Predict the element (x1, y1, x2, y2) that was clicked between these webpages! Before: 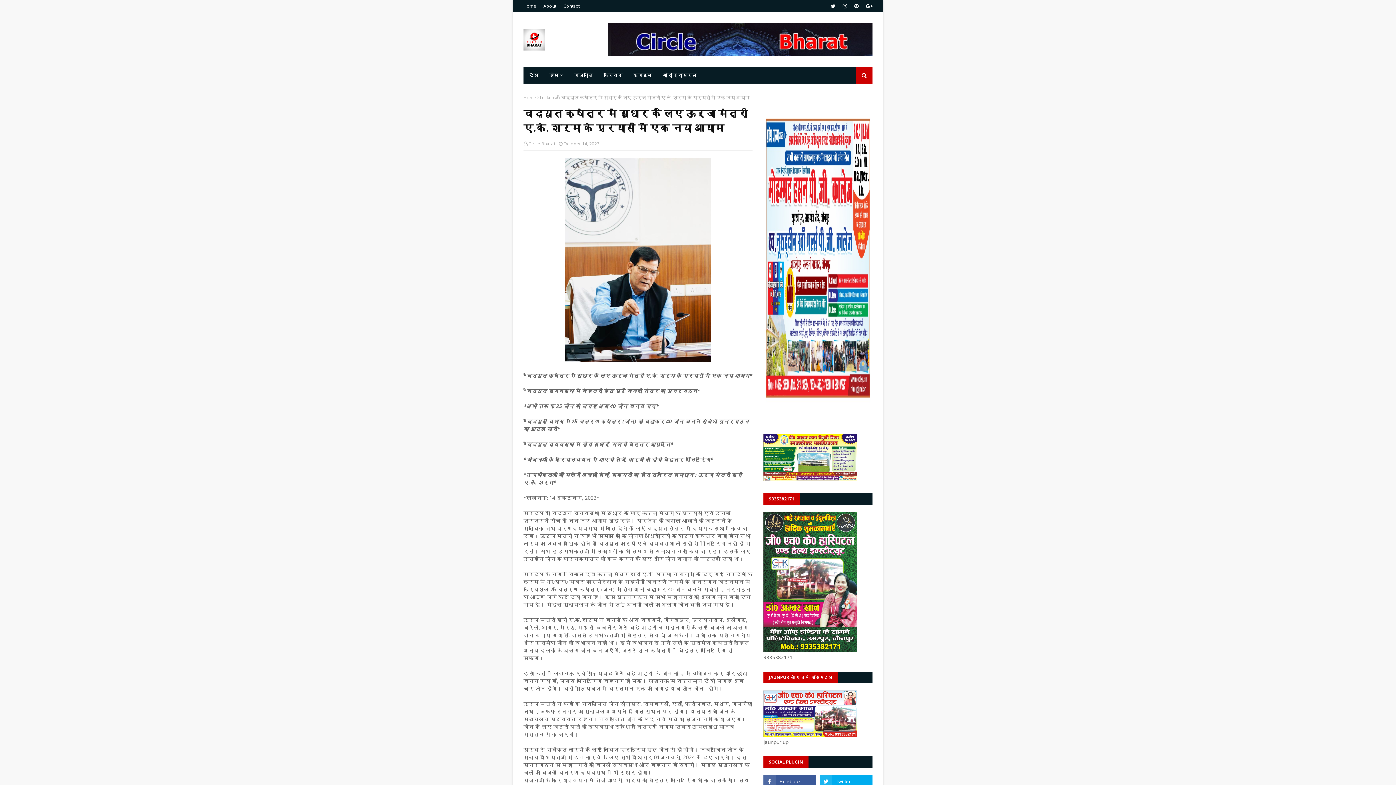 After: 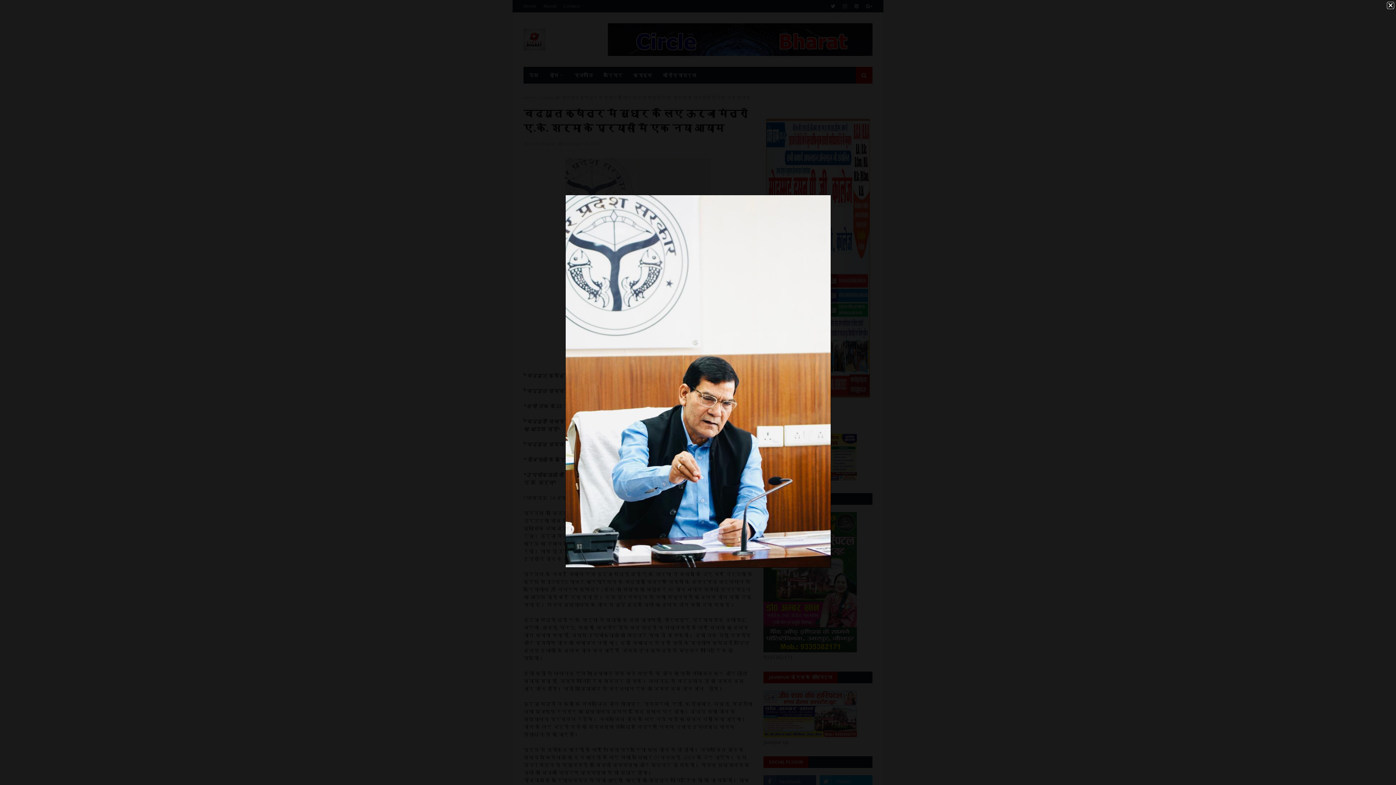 Action: bbox: (565, 357, 710, 363)